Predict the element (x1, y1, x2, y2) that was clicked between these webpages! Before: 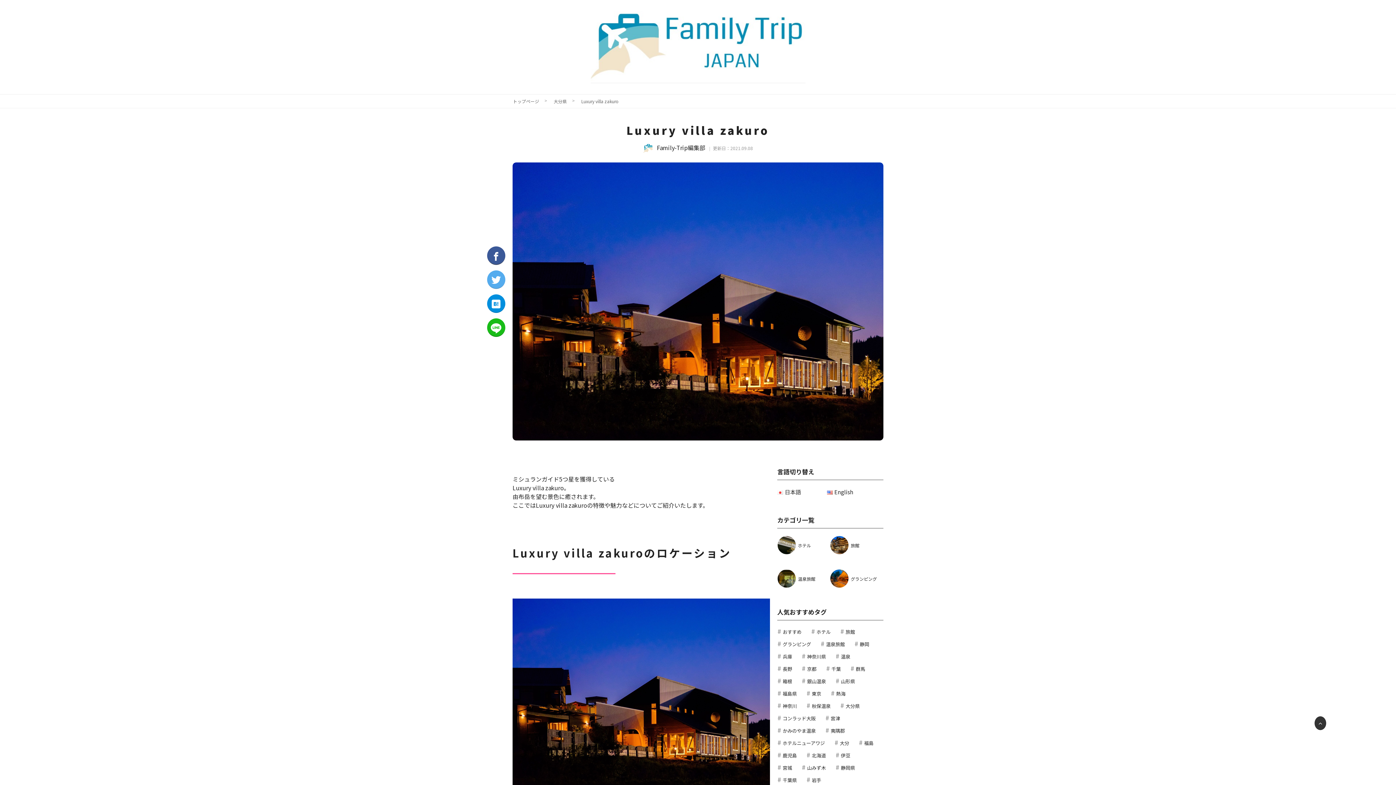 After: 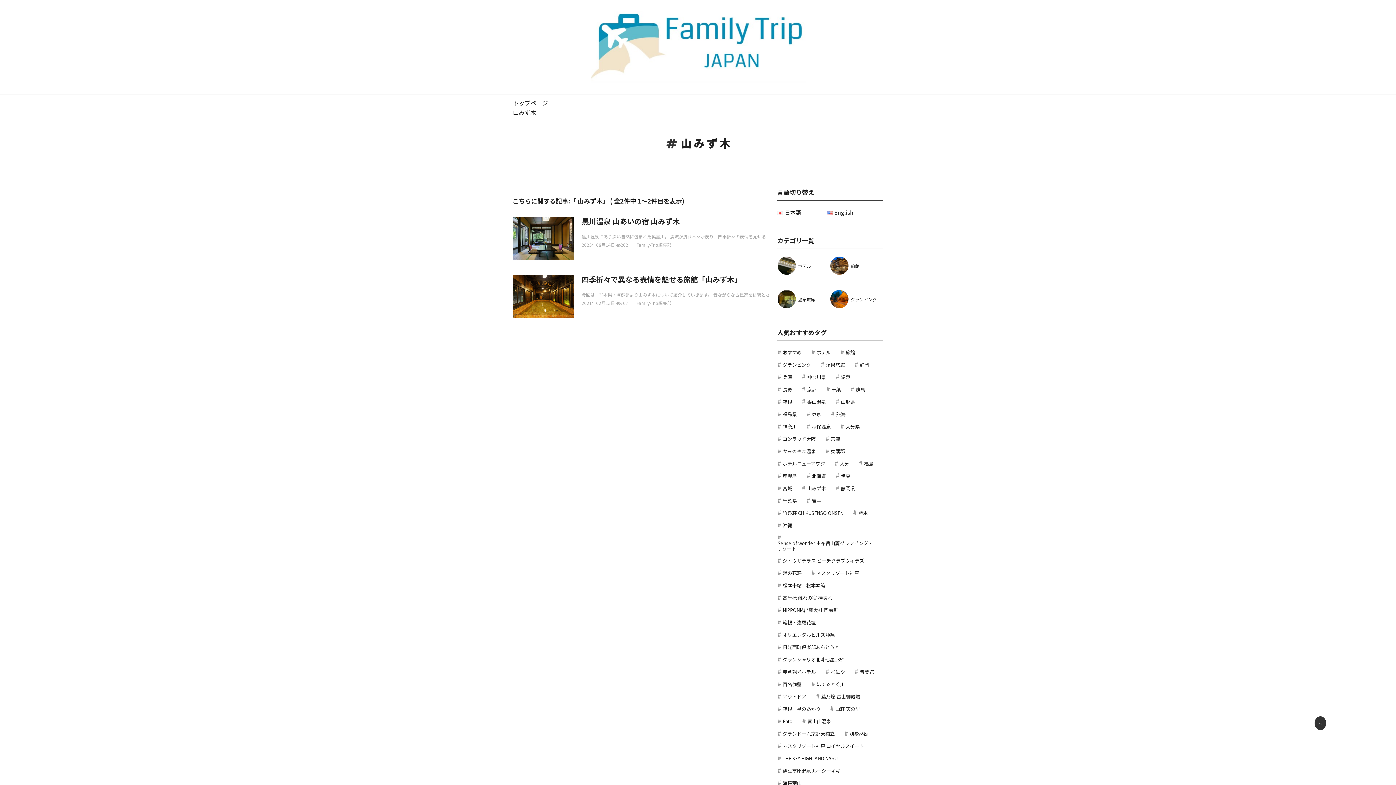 Action: label: 山みず木 bbox: (807, 765, 826, 770)